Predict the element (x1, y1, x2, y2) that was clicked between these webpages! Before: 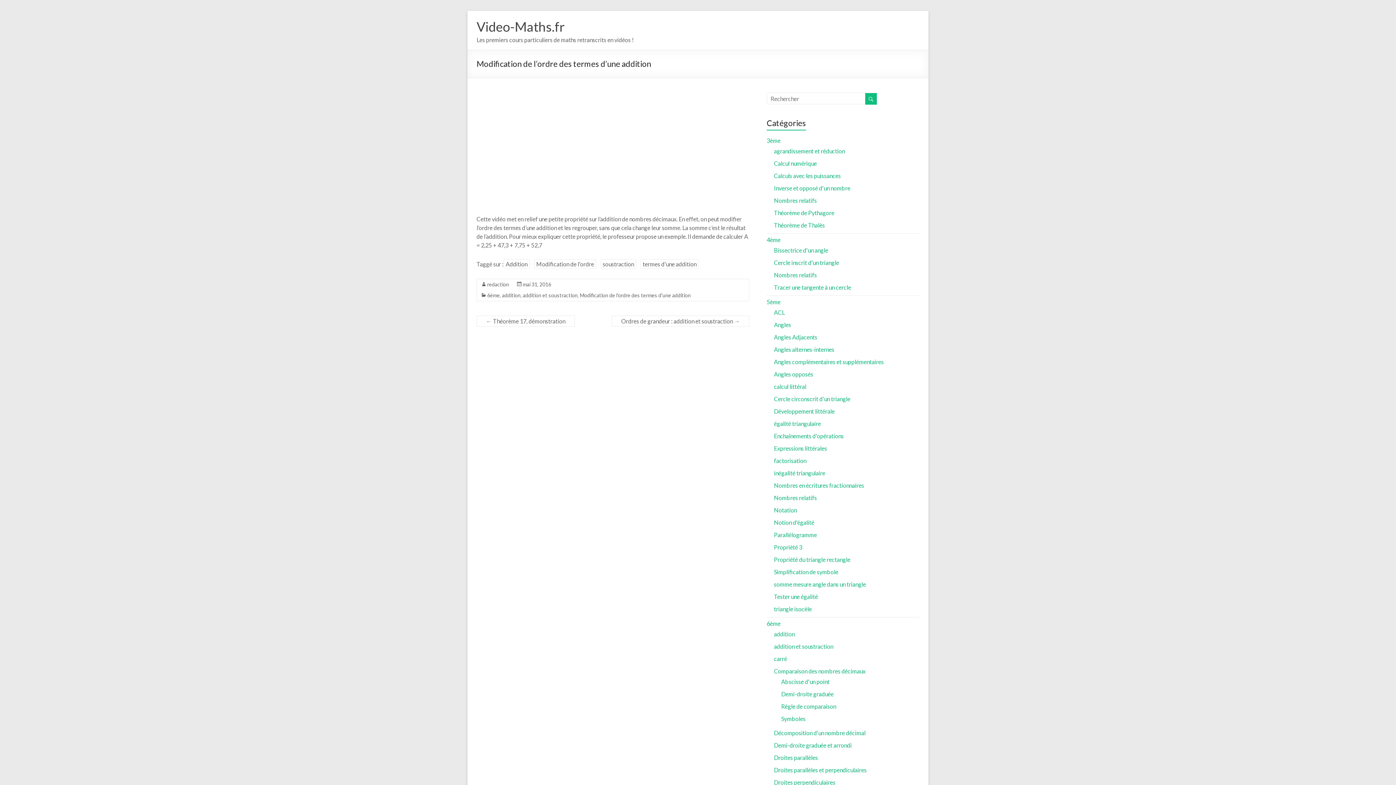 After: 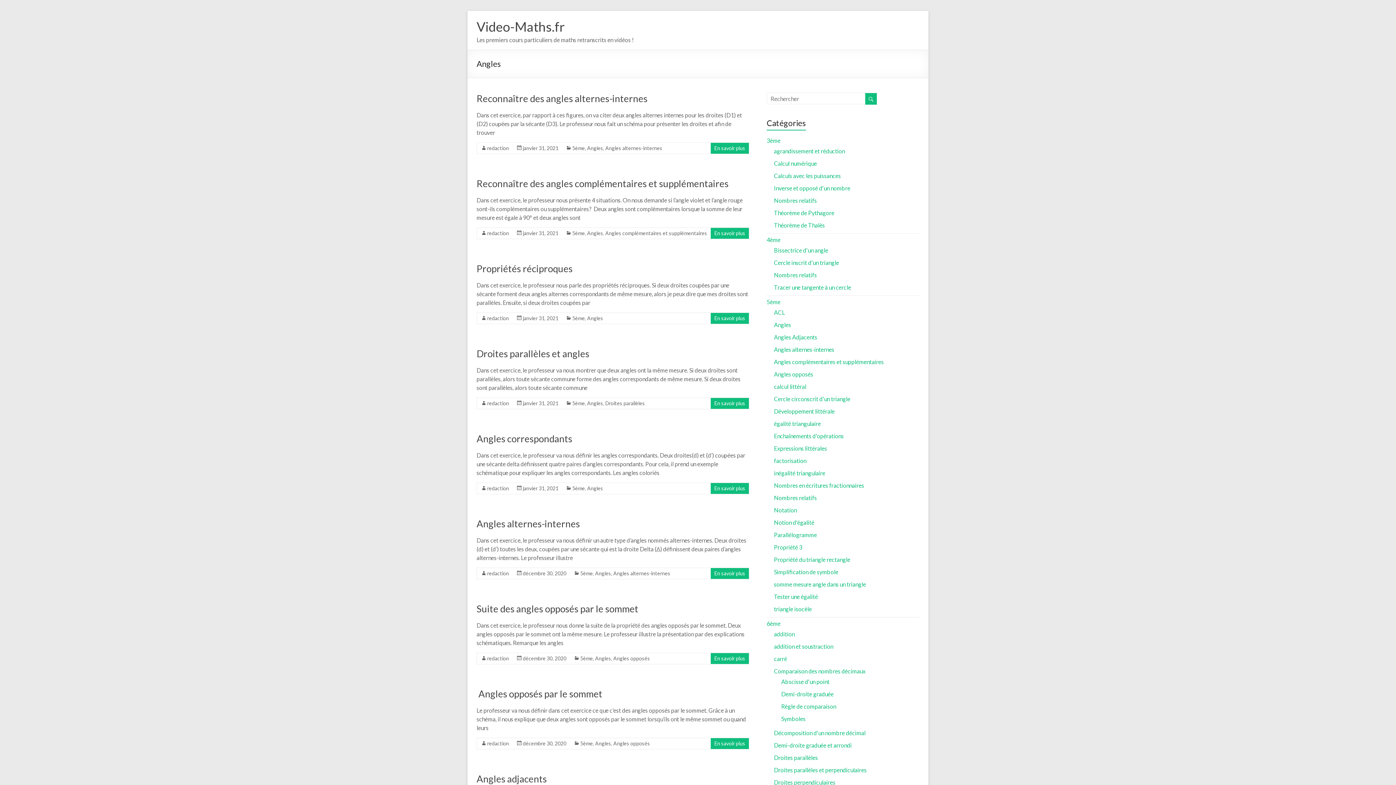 Action: label: Angles bbox: (774, 321, 791, 328)